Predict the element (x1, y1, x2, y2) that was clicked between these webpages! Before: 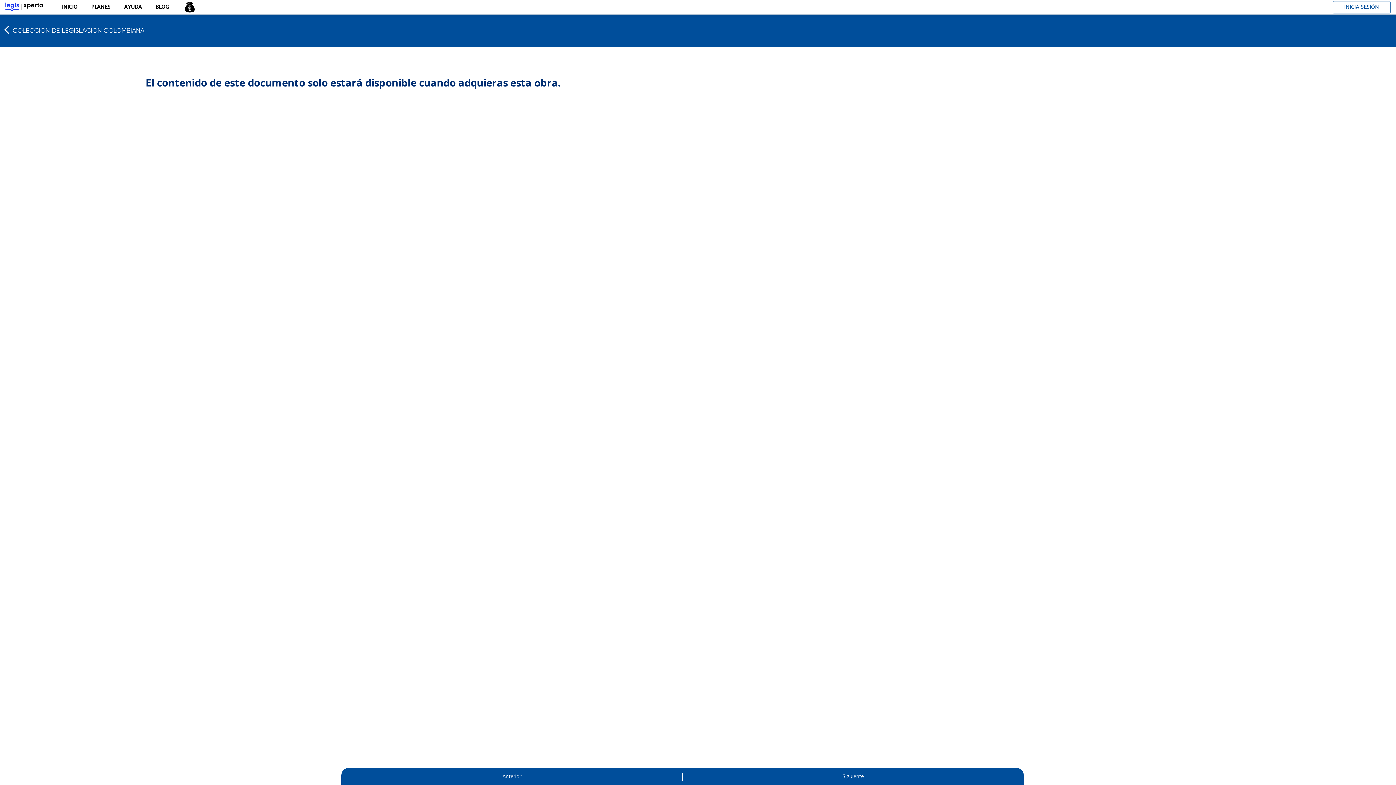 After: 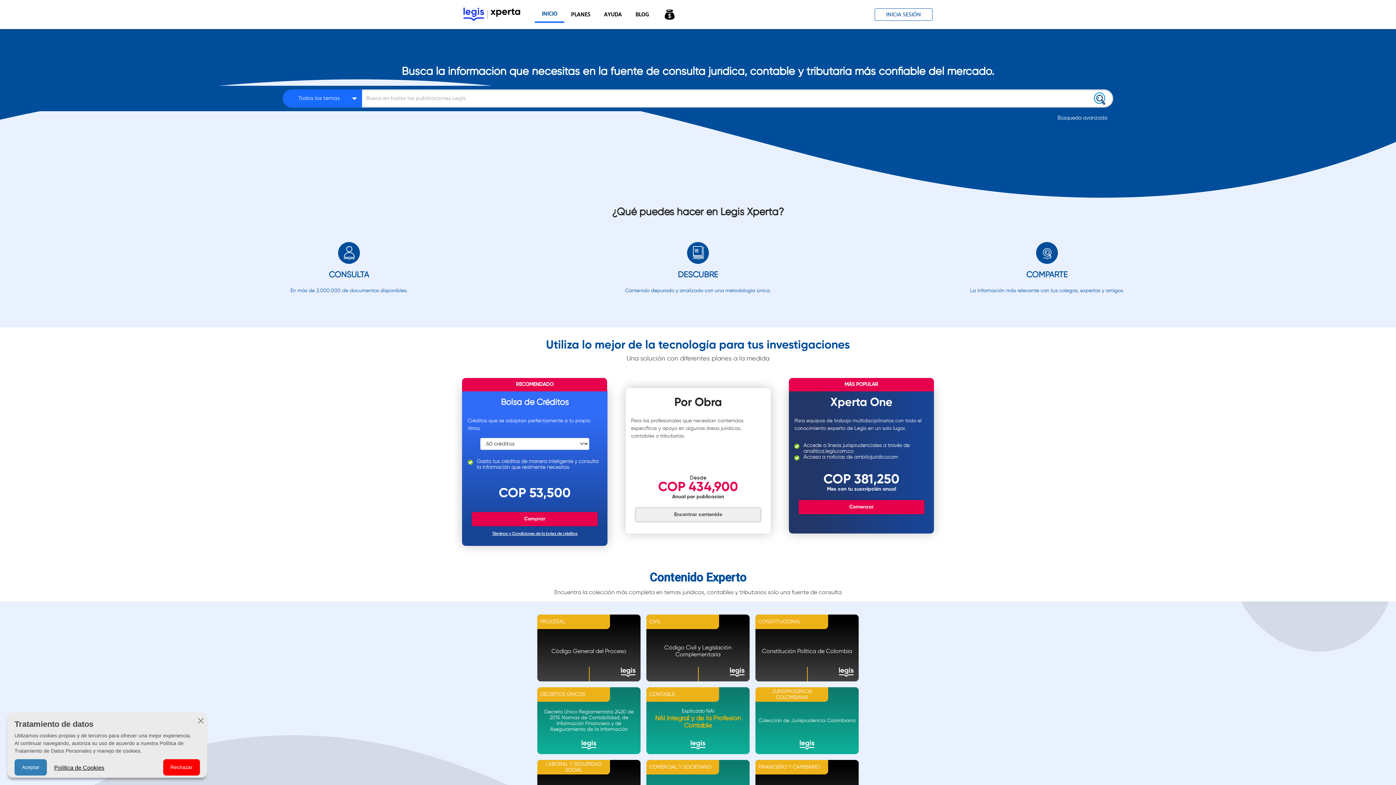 Action: label: INICIO bbox: (55, -1, 84, 15)